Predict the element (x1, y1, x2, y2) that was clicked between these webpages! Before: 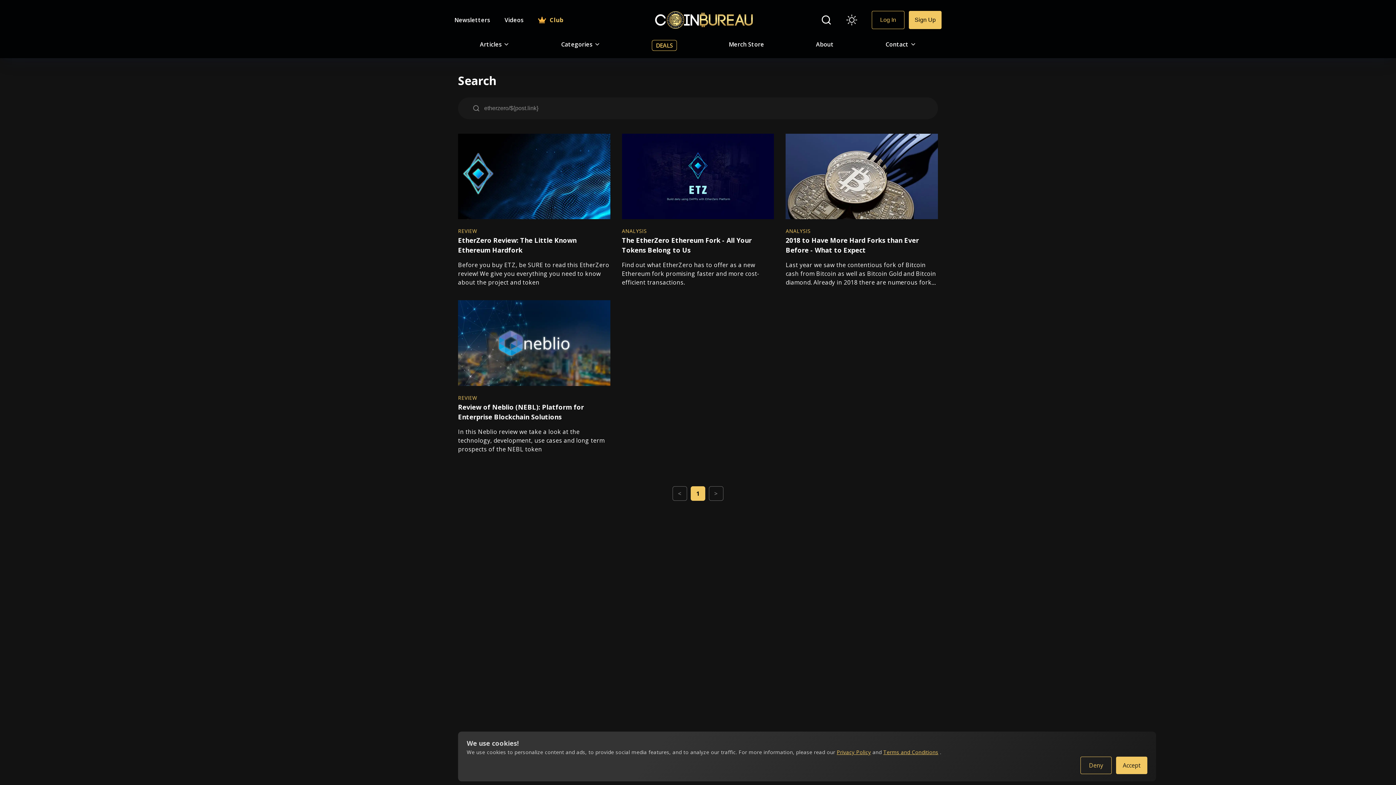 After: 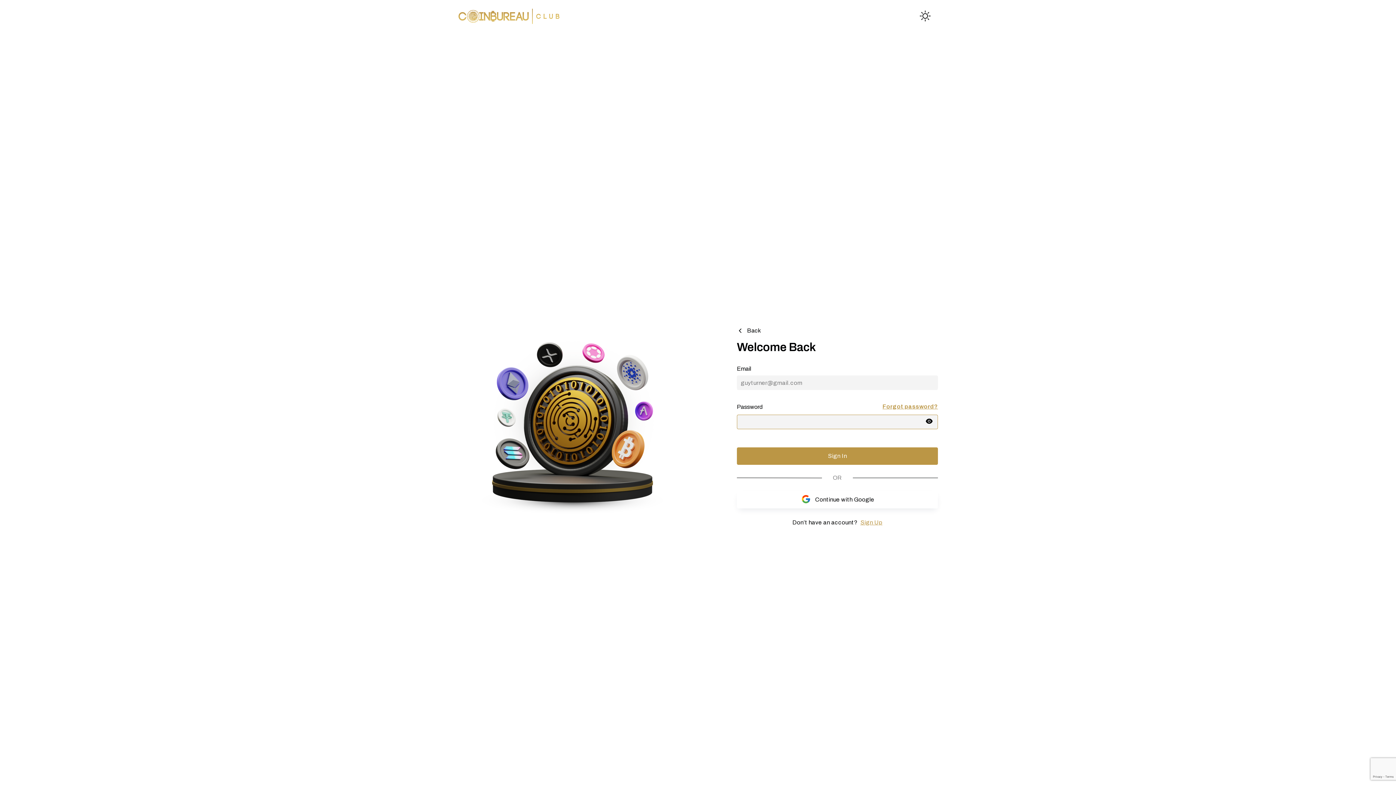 Action: label: Club bbox: (530, 7, 571, 32)